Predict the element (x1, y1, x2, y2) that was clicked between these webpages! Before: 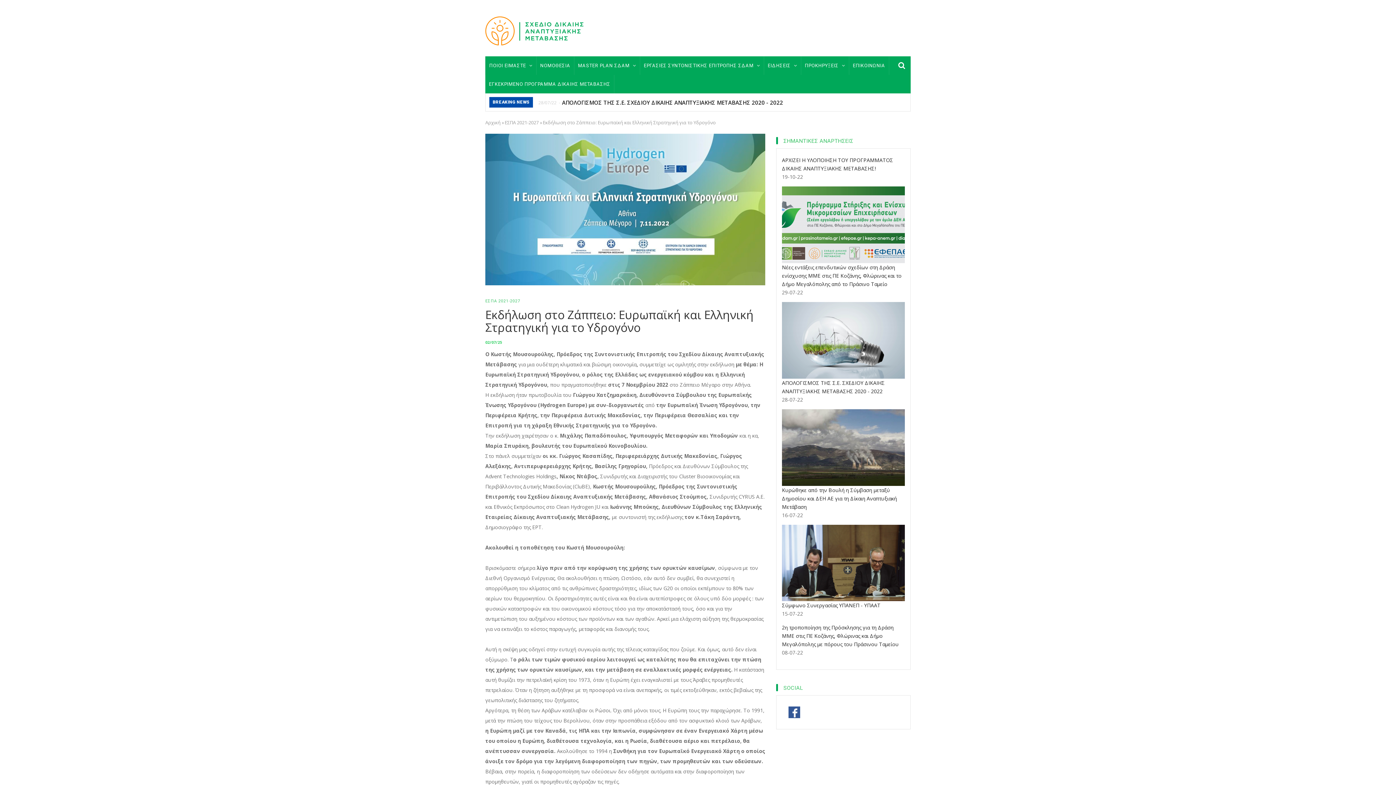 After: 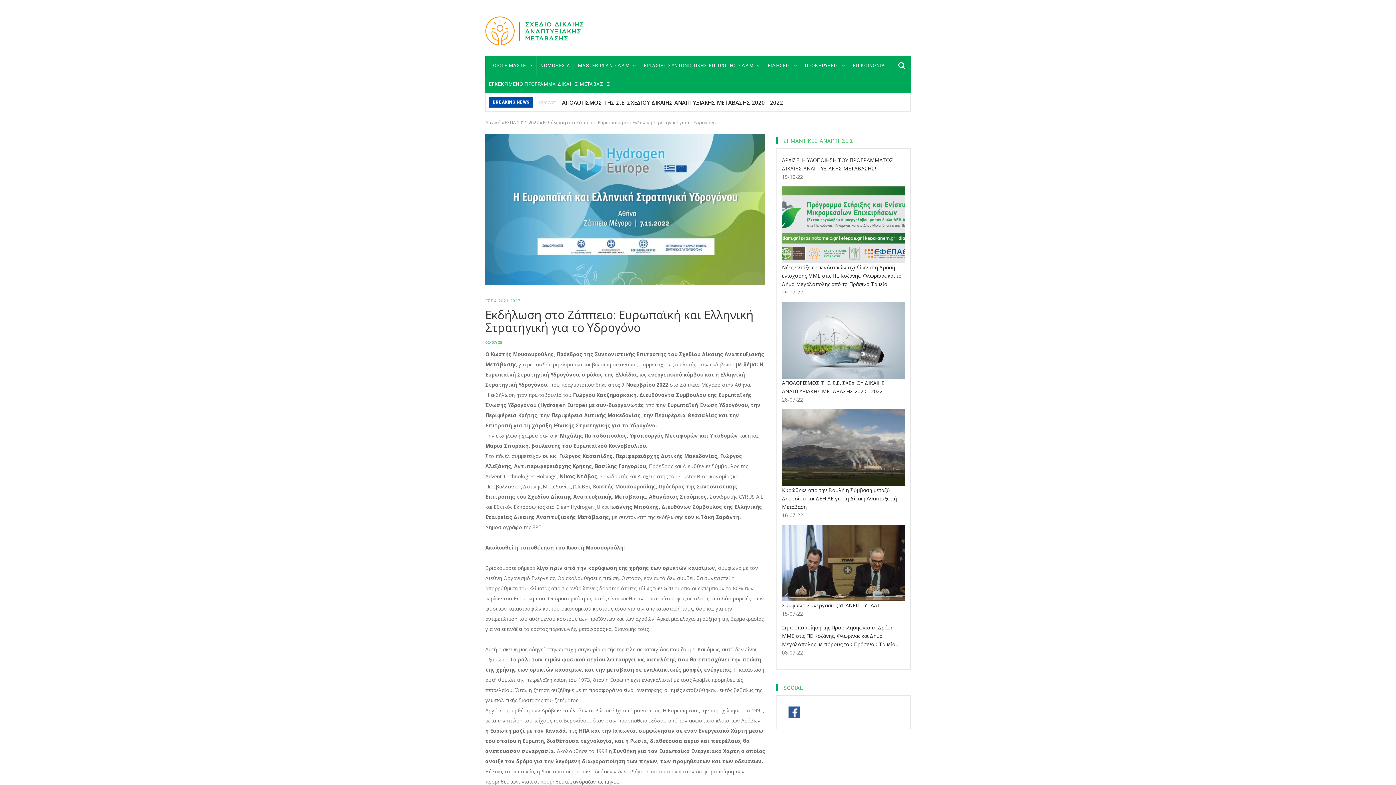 Action: bbox: (640, 56, 764, 75) label: ΕΡΓΑΣΙΕΣ ΣΥΝΤΟΝΙΣΤΙΚΗΣ ΕΠΙΤΡΟΠΗΣ ΣΔΑΜ 